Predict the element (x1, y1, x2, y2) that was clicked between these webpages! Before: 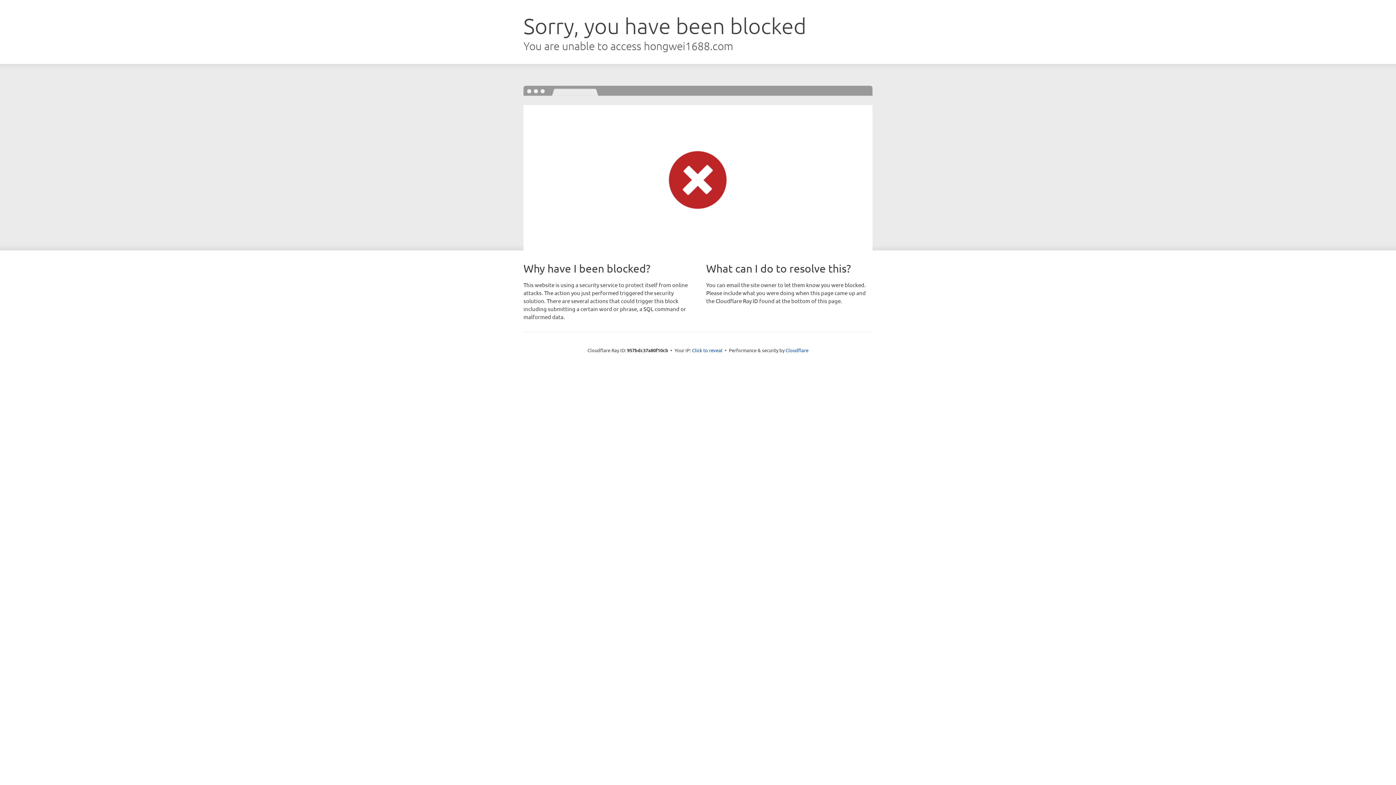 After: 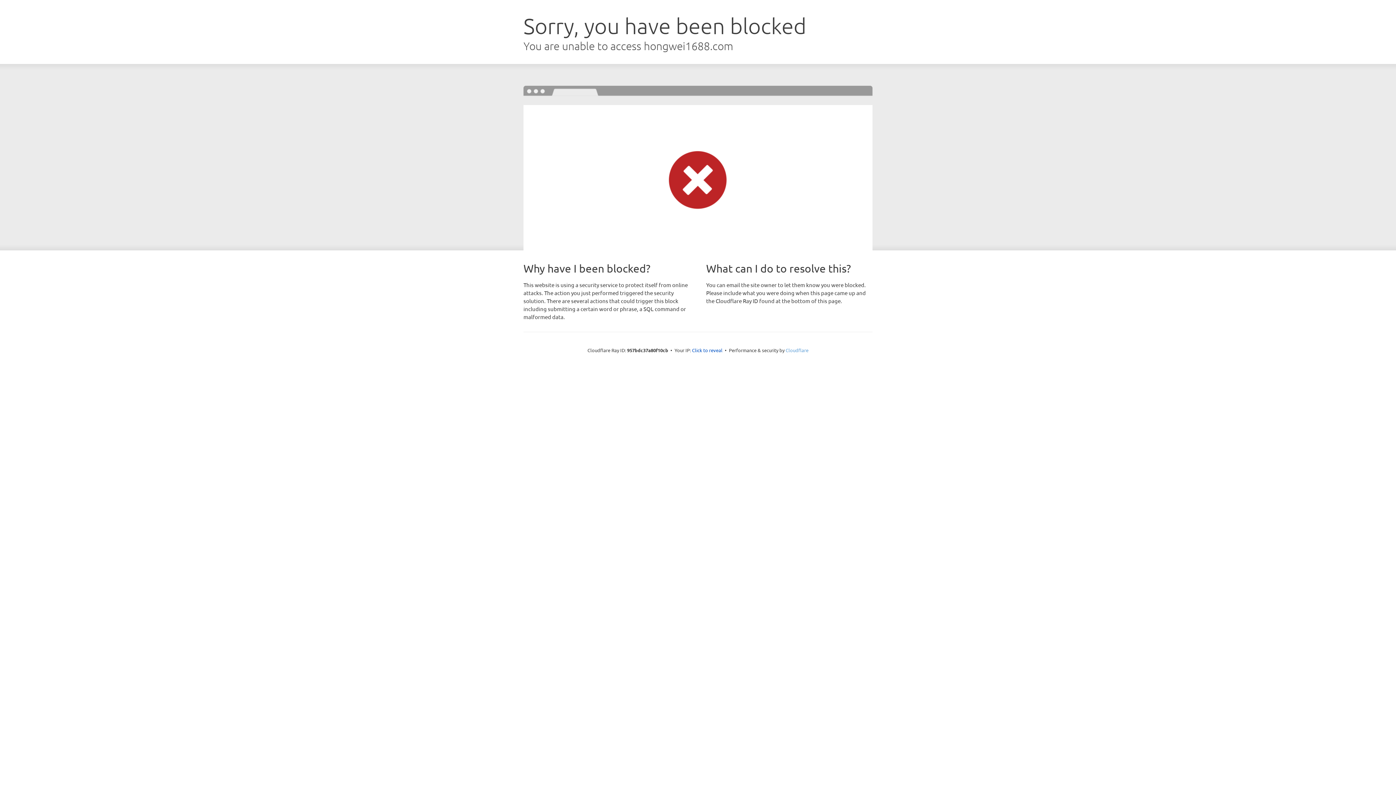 Action: label: Cloudflare bbox: (785, 347, 808, 353)